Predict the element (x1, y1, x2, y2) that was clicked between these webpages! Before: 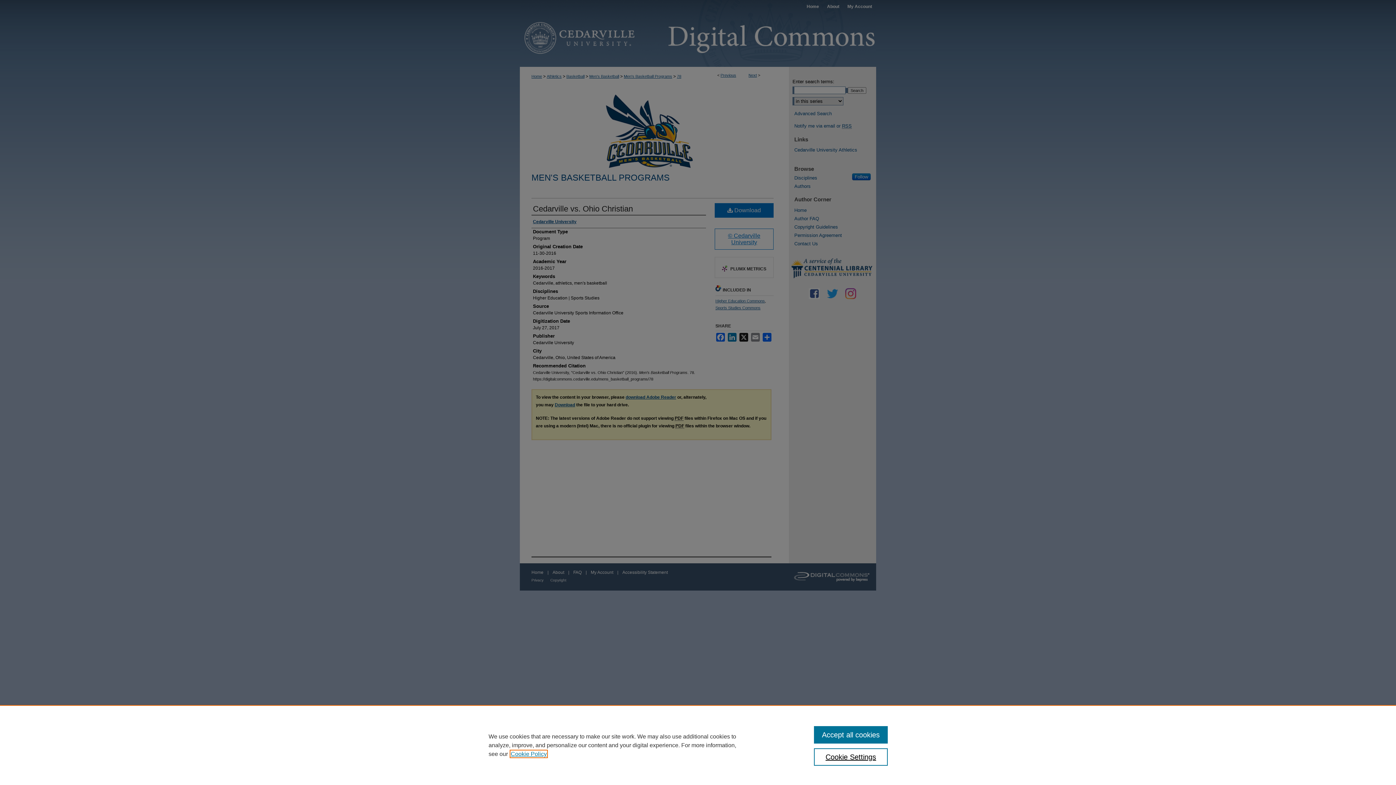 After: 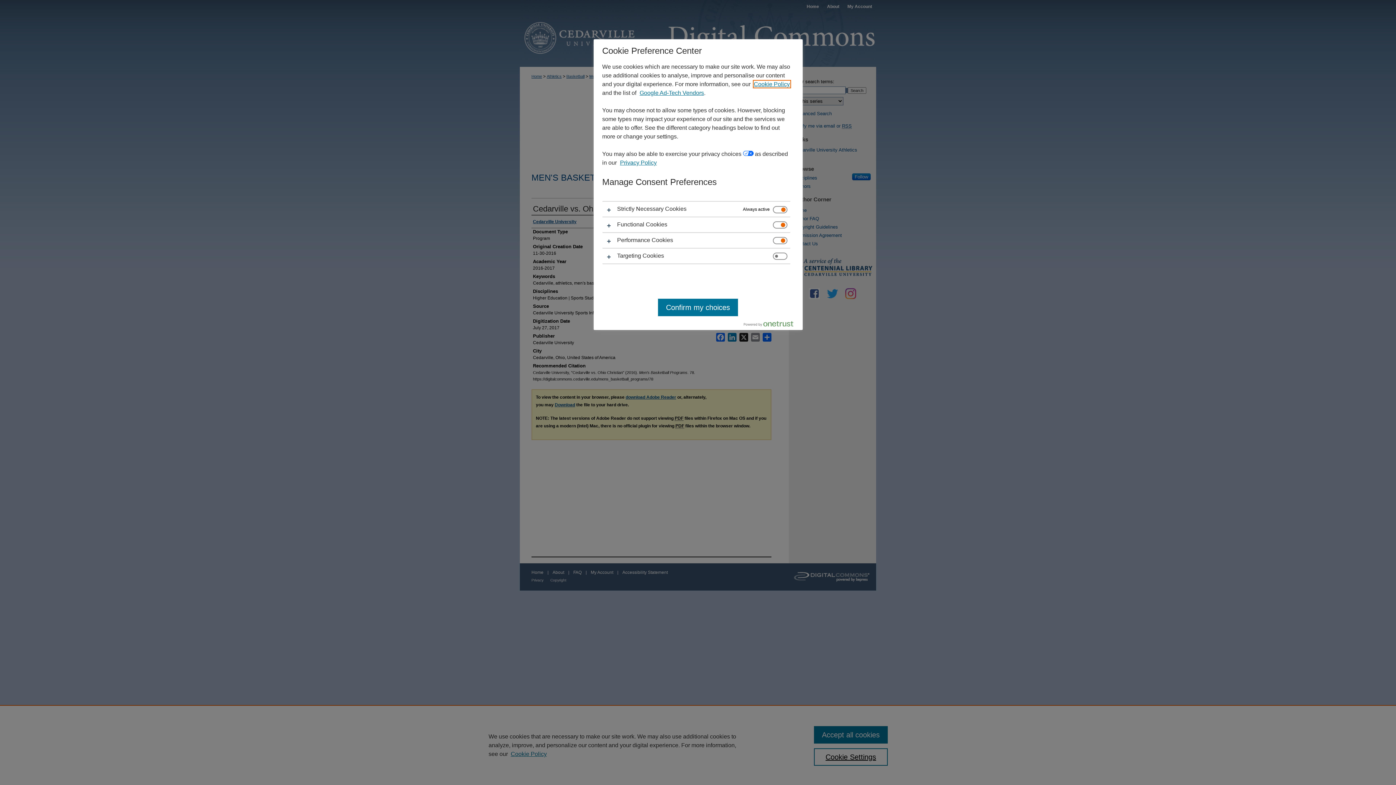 Action: label: Cookie Settings bbox: (814, 748, 887, 766)